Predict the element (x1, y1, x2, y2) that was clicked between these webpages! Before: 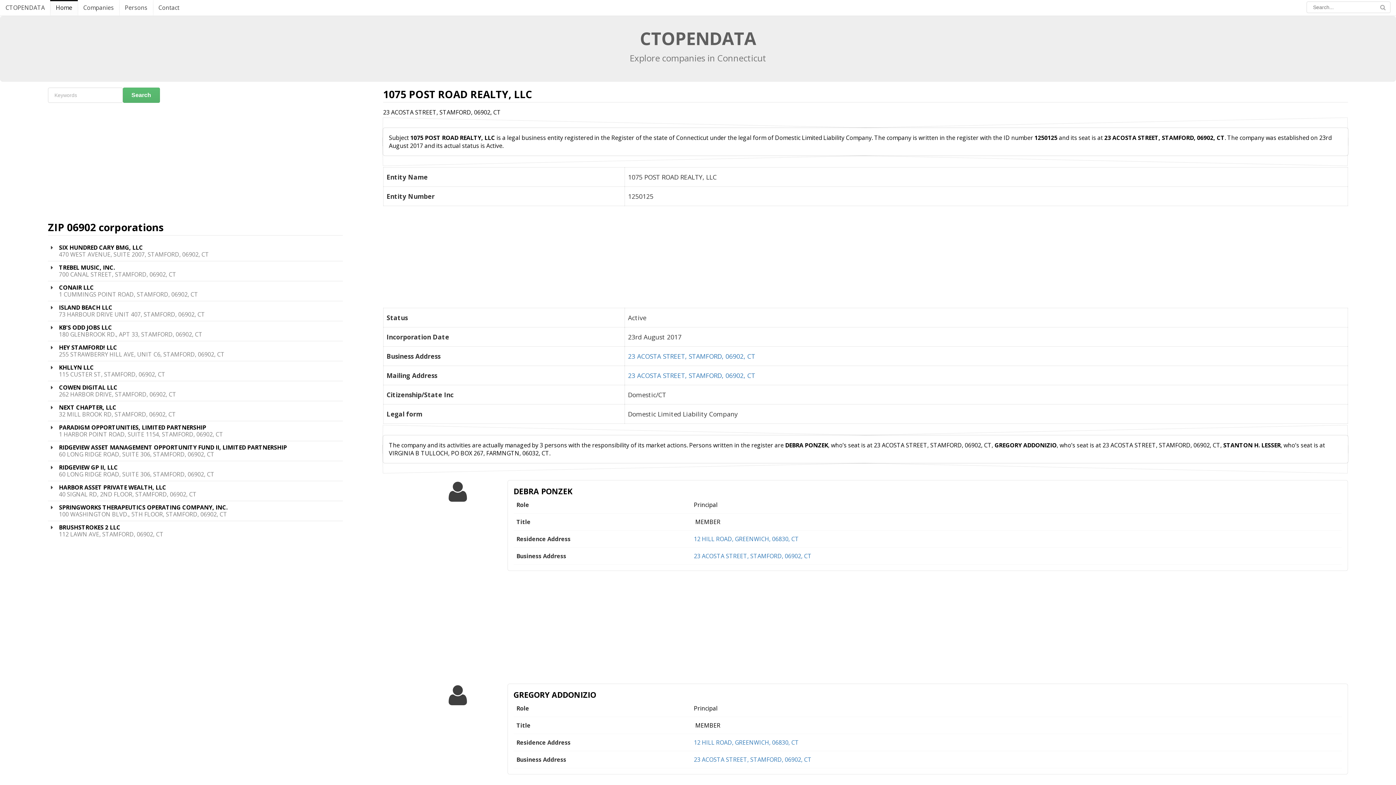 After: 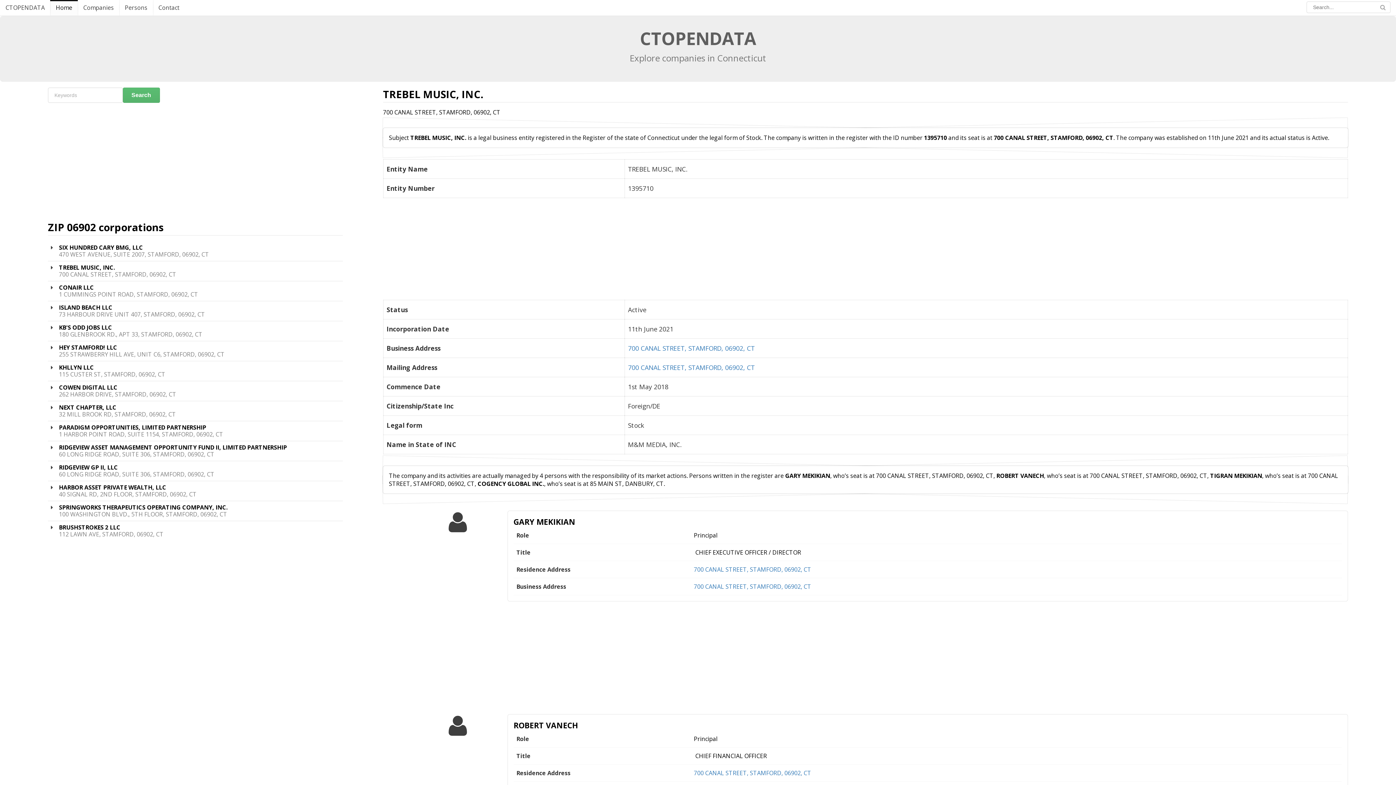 Action: label: TREBEL MUSIC, INC. bbox: (58, 263, 114, 271)